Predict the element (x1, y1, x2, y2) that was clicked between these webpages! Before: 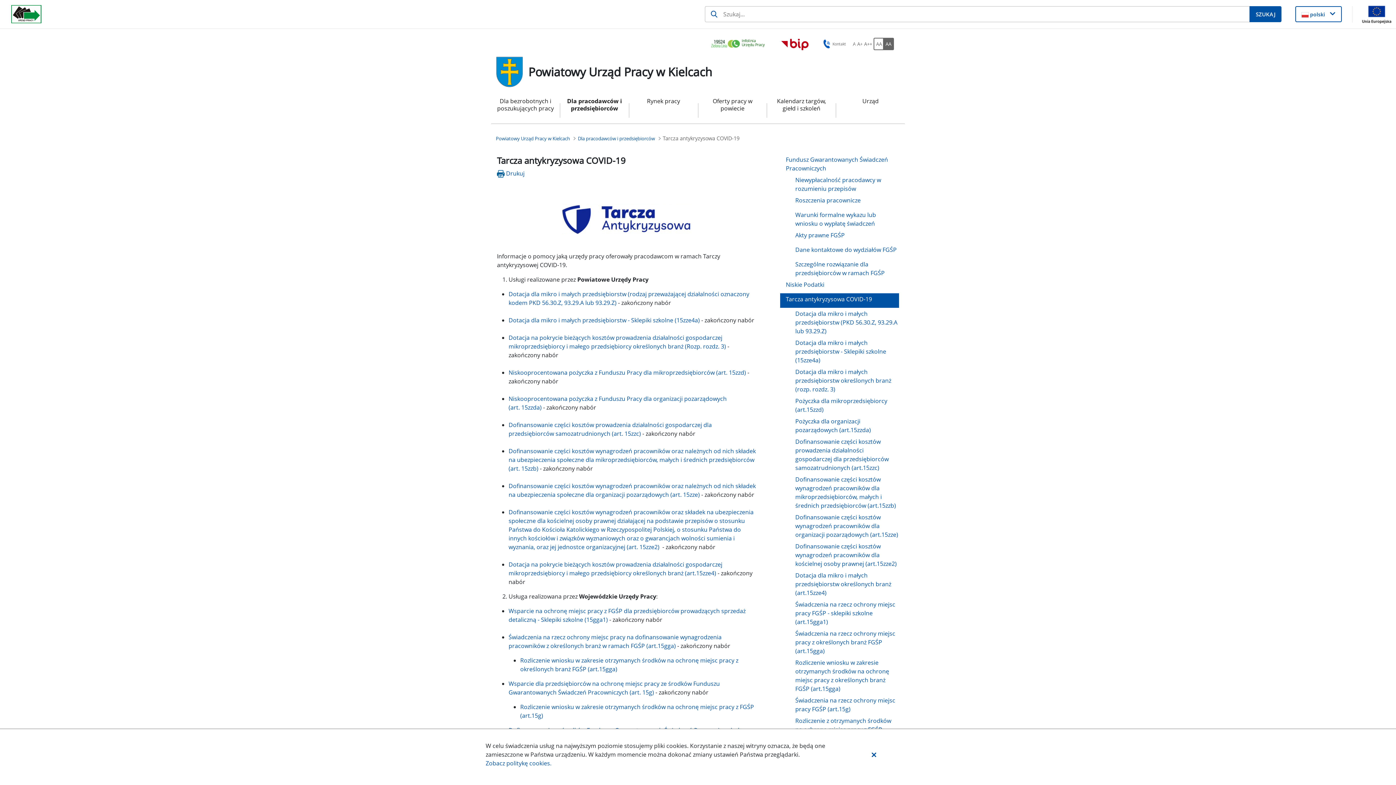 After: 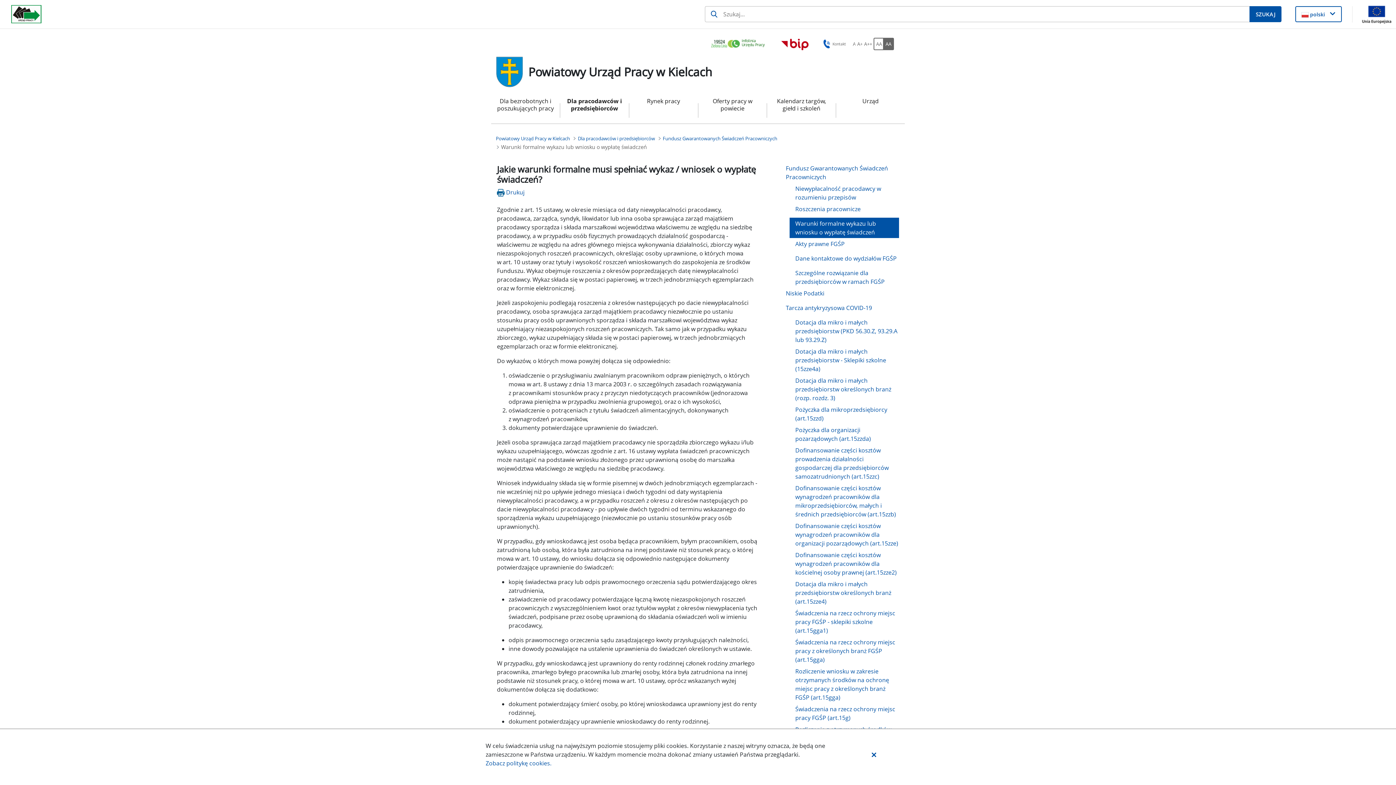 Action: label: Warunki formalne wykazu lub wniosku o wypłatę świadczeń bbox: (789, 209, 899, 229)